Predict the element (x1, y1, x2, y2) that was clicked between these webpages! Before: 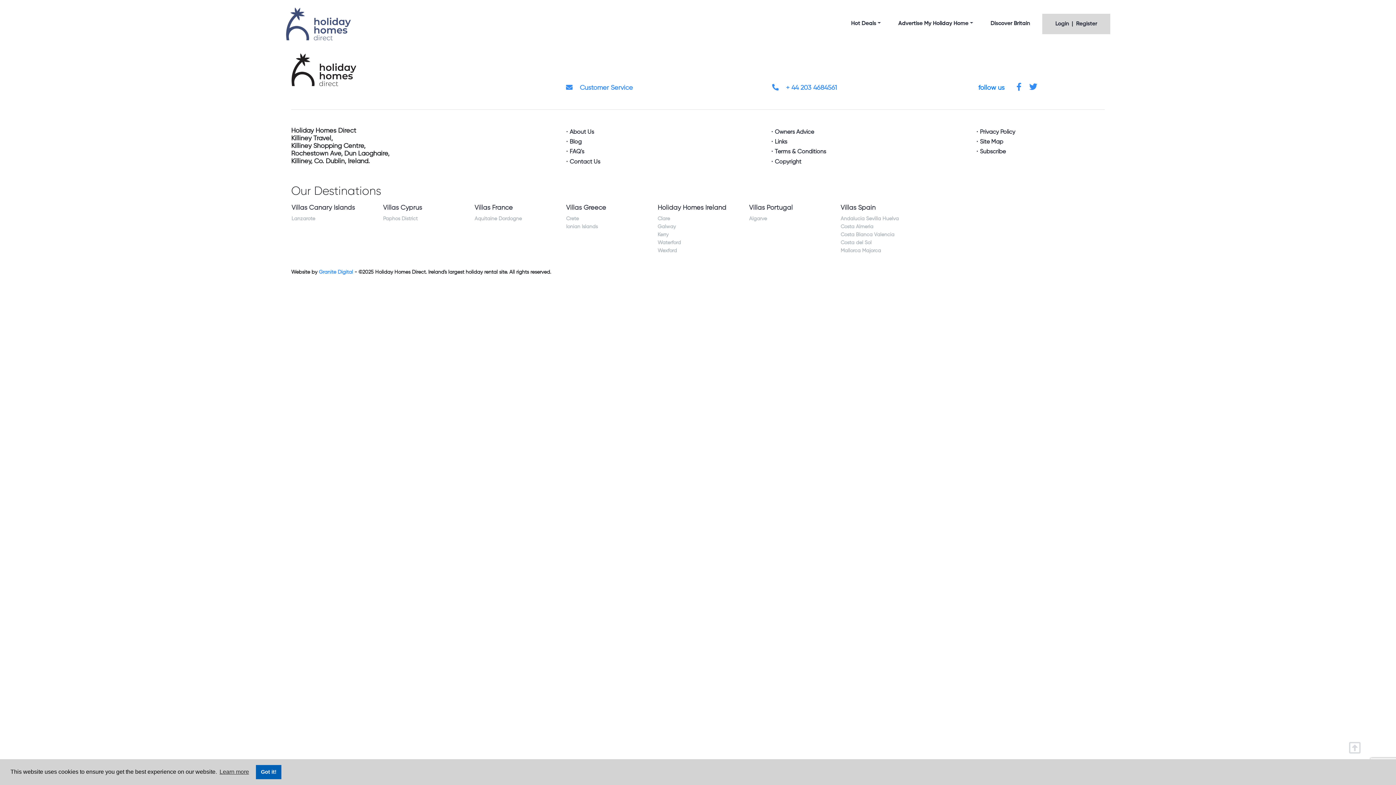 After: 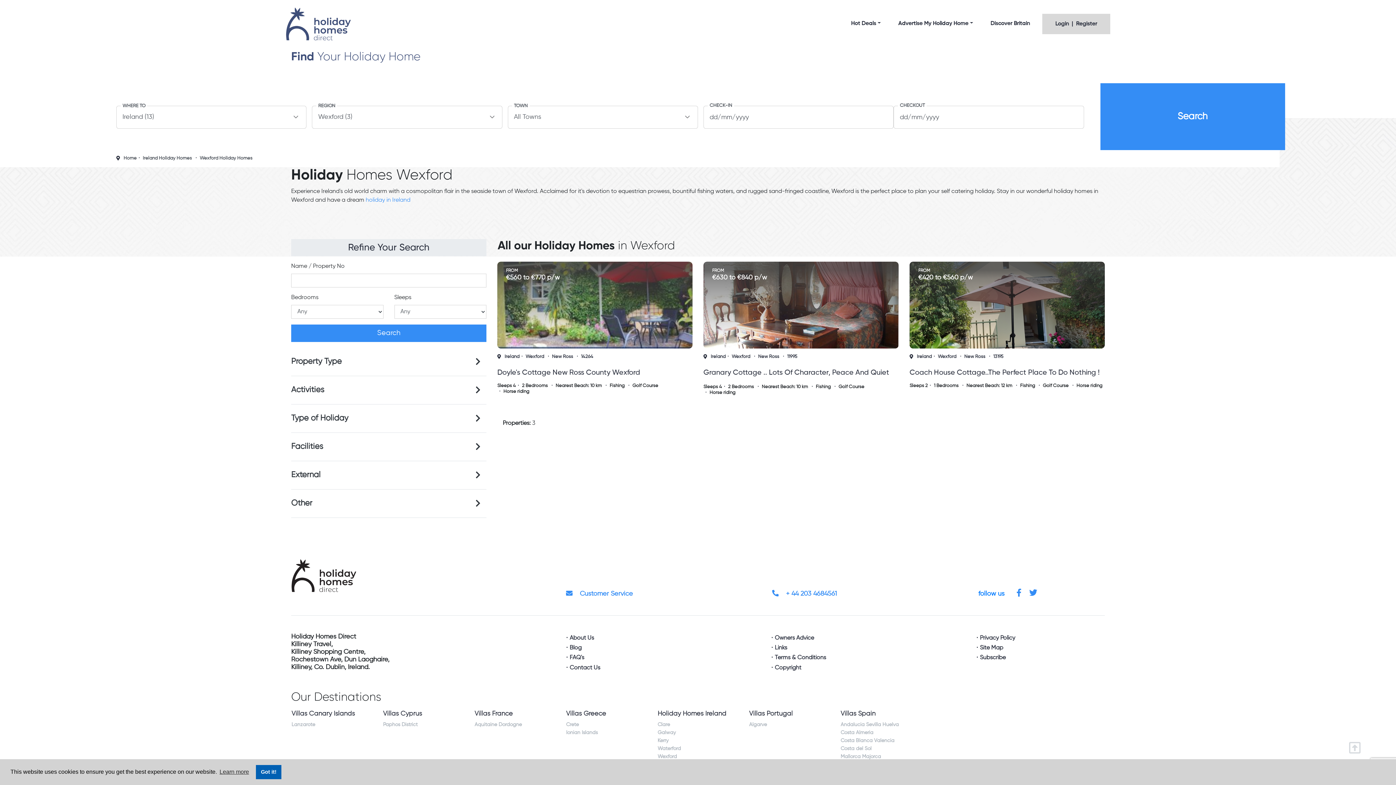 Action: label: Wexford bbox: (657, 248, 677, 253)